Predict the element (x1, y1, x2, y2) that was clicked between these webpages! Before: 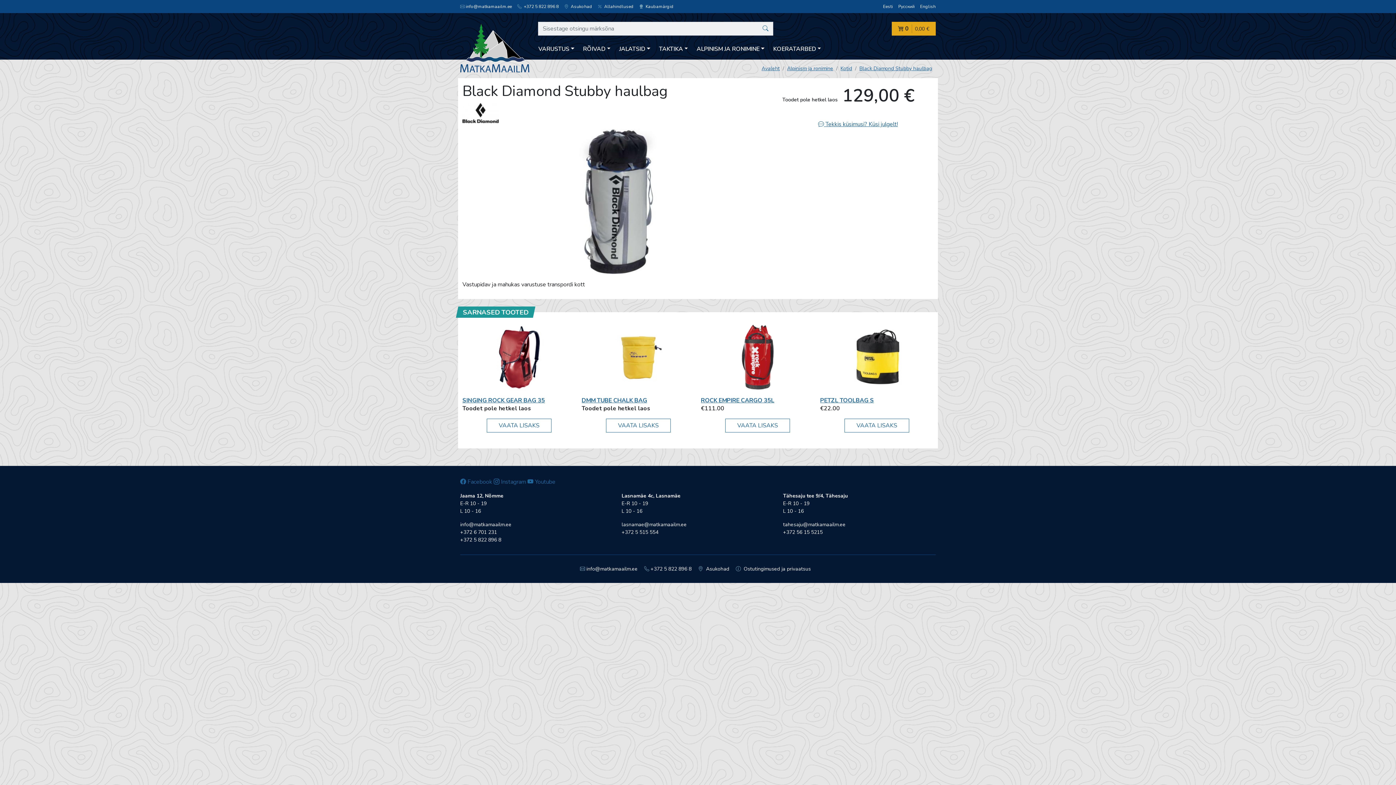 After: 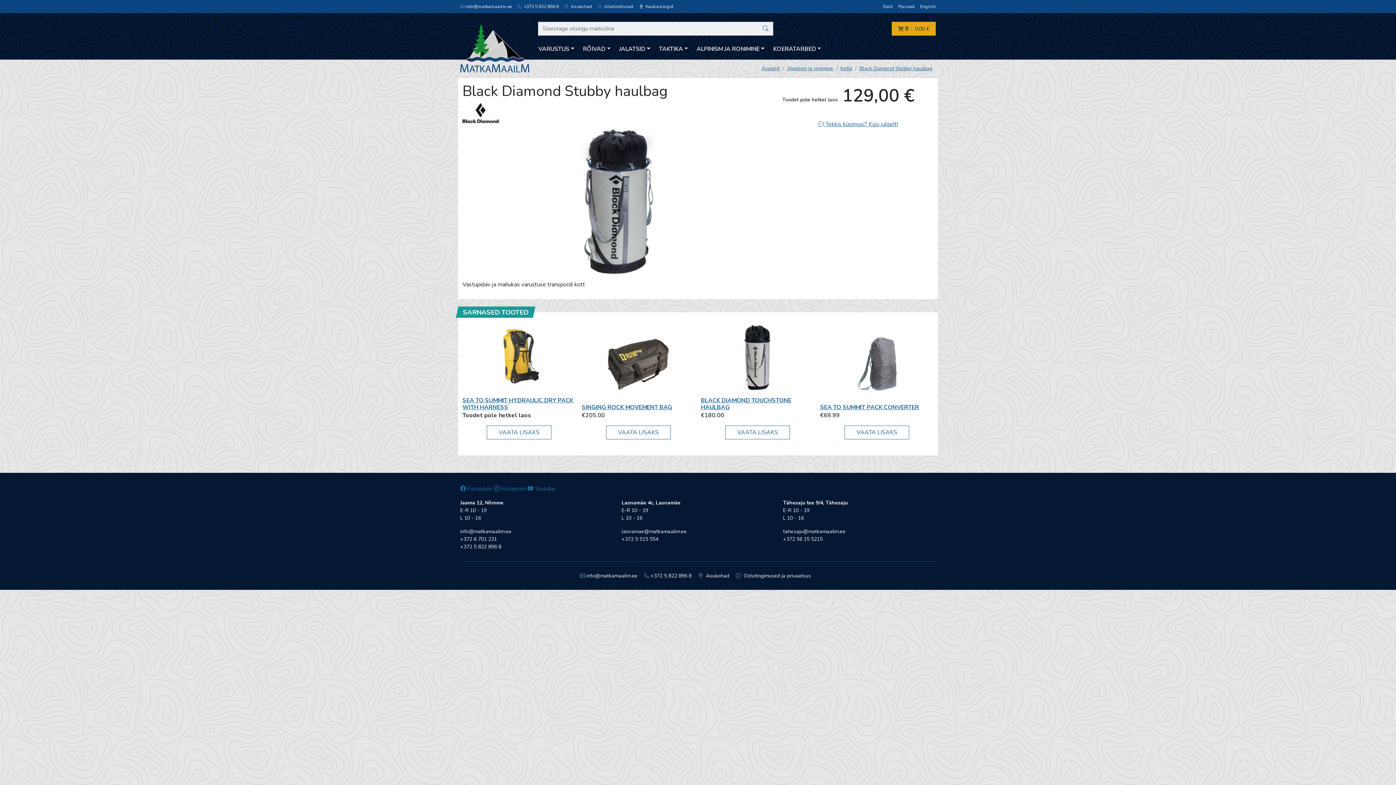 Action: label: Black Diamond Stubby haulbag bbox: (859, 65, 932, 72)